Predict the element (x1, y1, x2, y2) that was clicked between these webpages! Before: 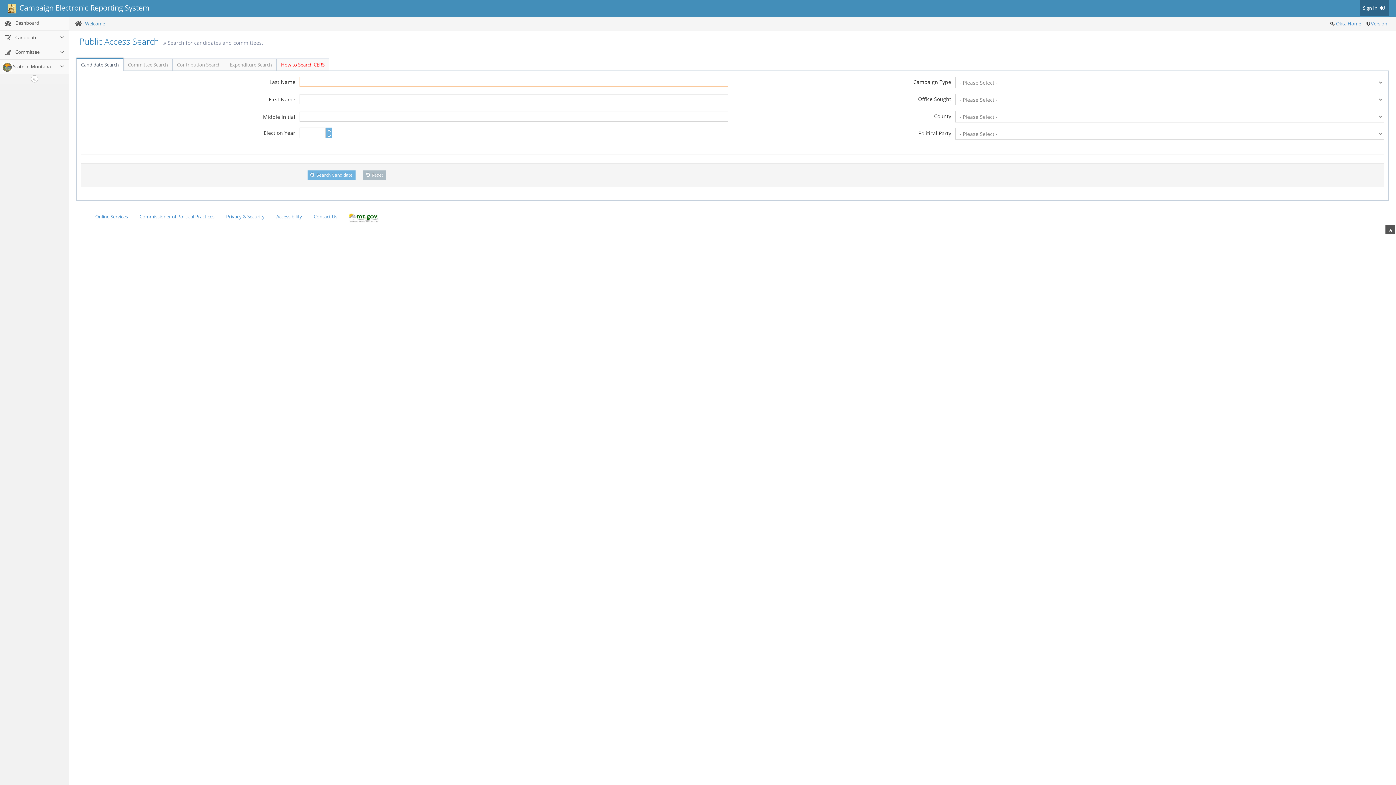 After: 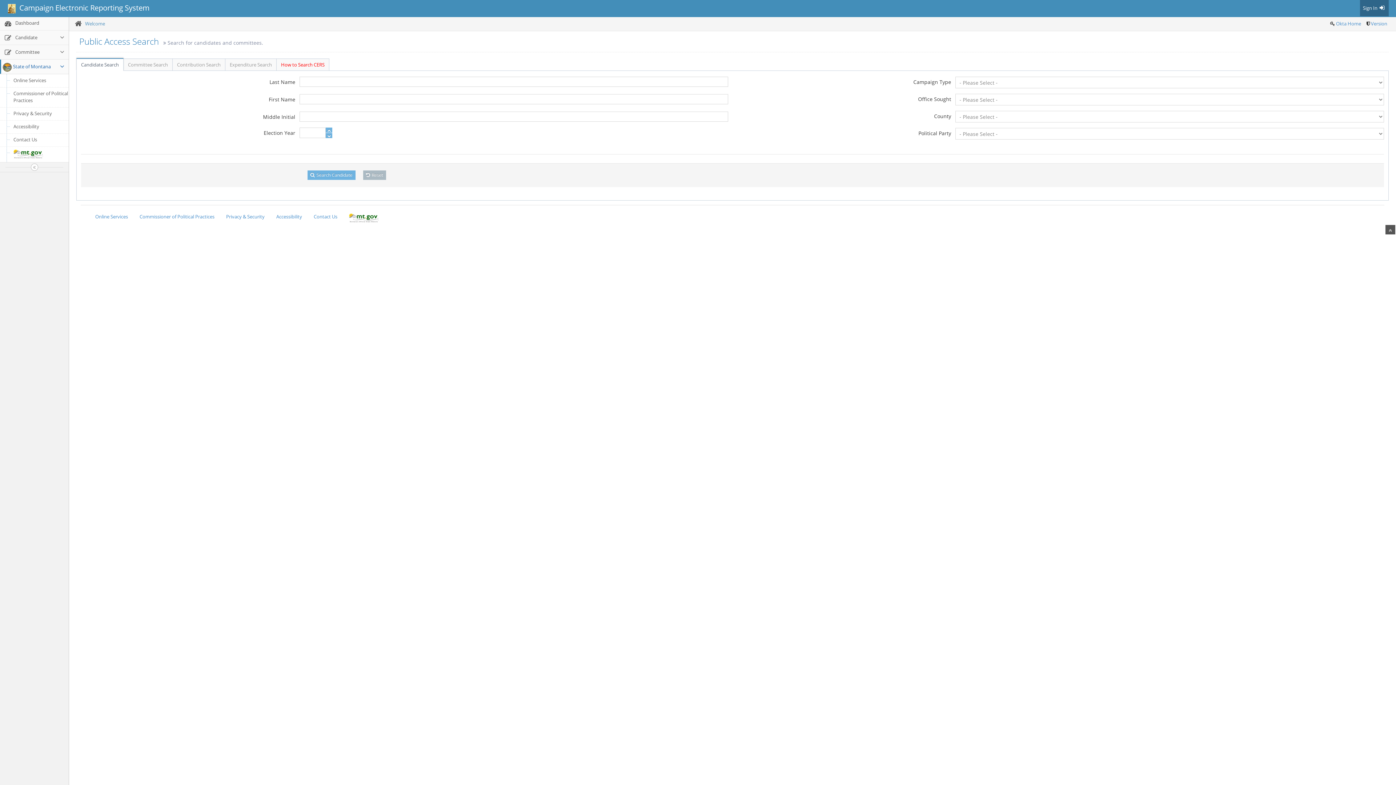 Action: label:  State of Montana bbox: (0, 60, 68, 73)